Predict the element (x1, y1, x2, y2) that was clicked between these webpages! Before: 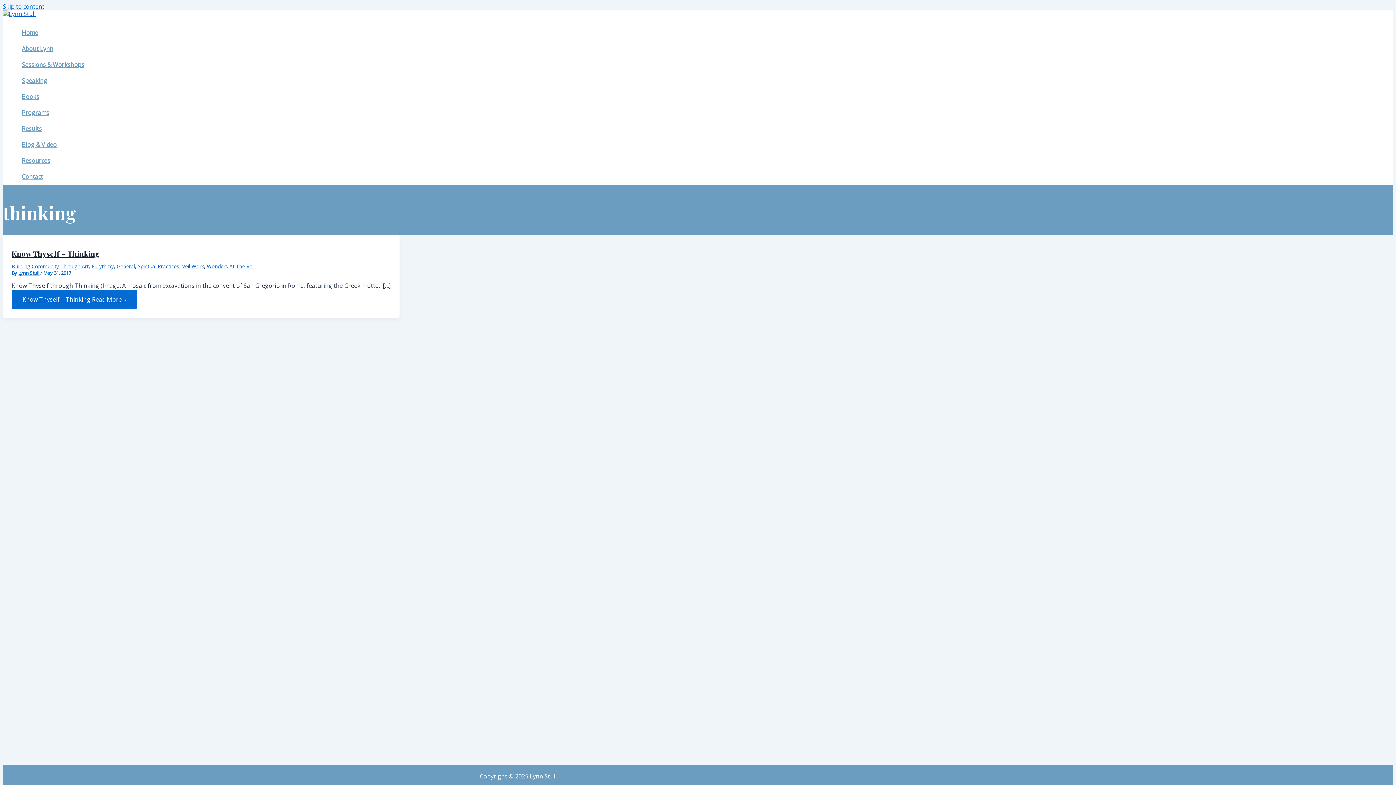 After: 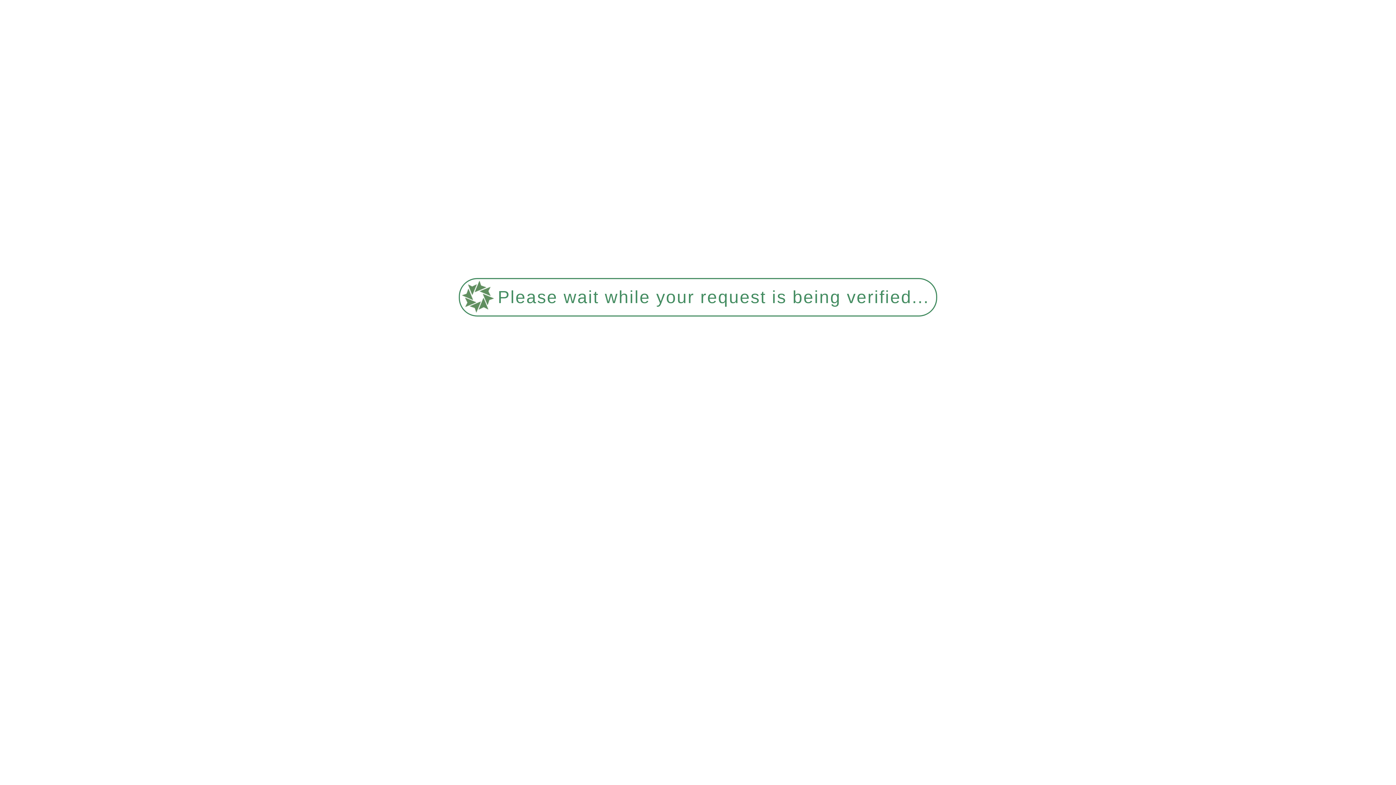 Action: label: Programs bbox: (17, 104, 88, 120)